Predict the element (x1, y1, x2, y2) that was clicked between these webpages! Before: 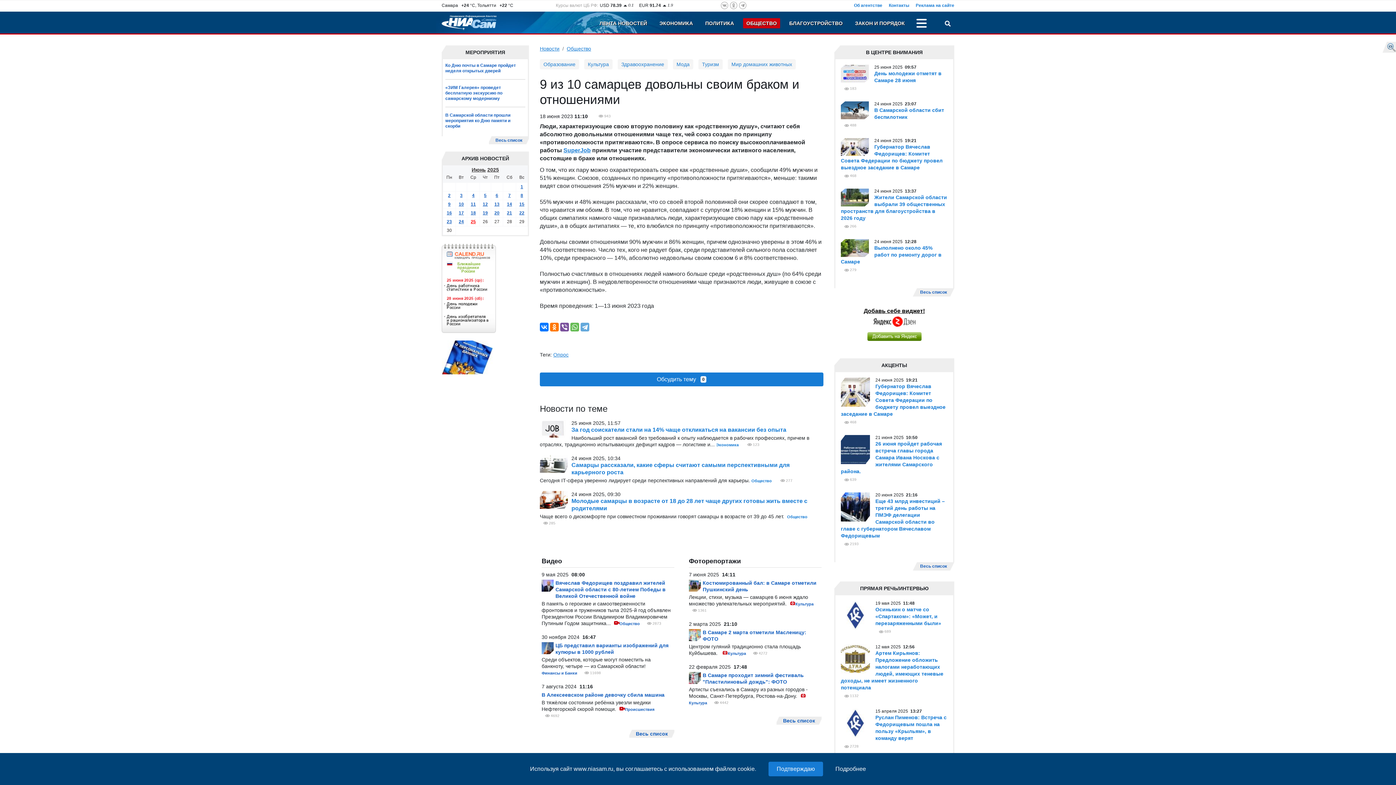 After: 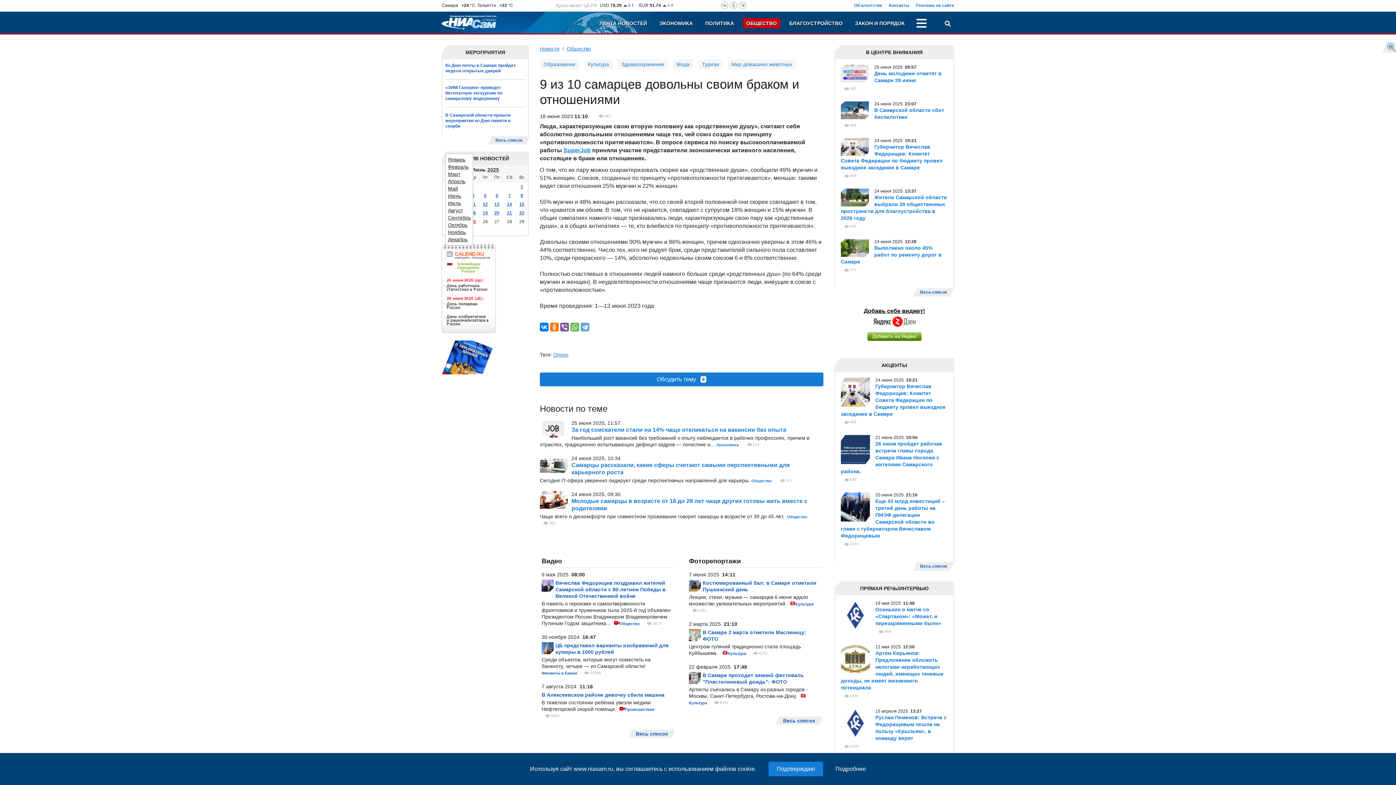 Action: bbox: (471, 166, 486, 172) label: Июнь